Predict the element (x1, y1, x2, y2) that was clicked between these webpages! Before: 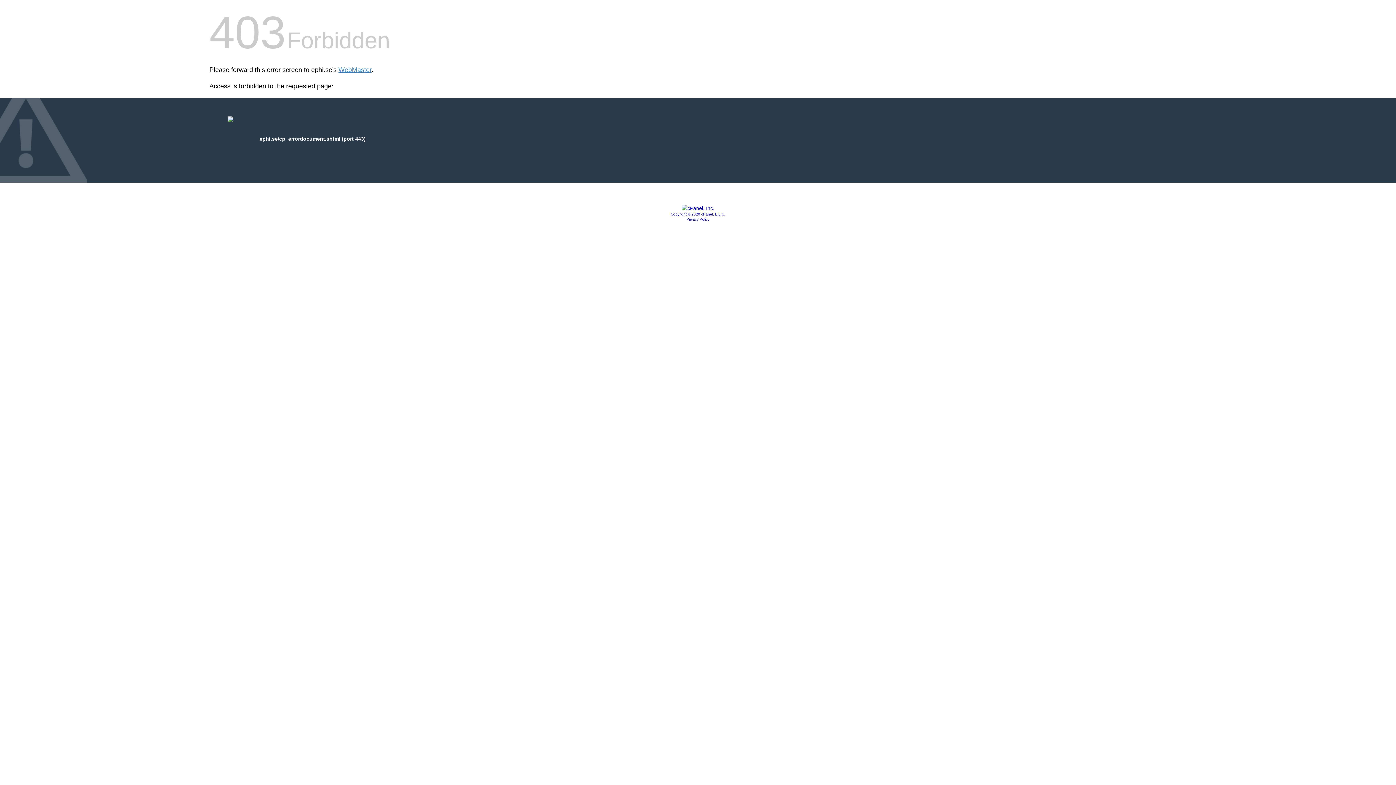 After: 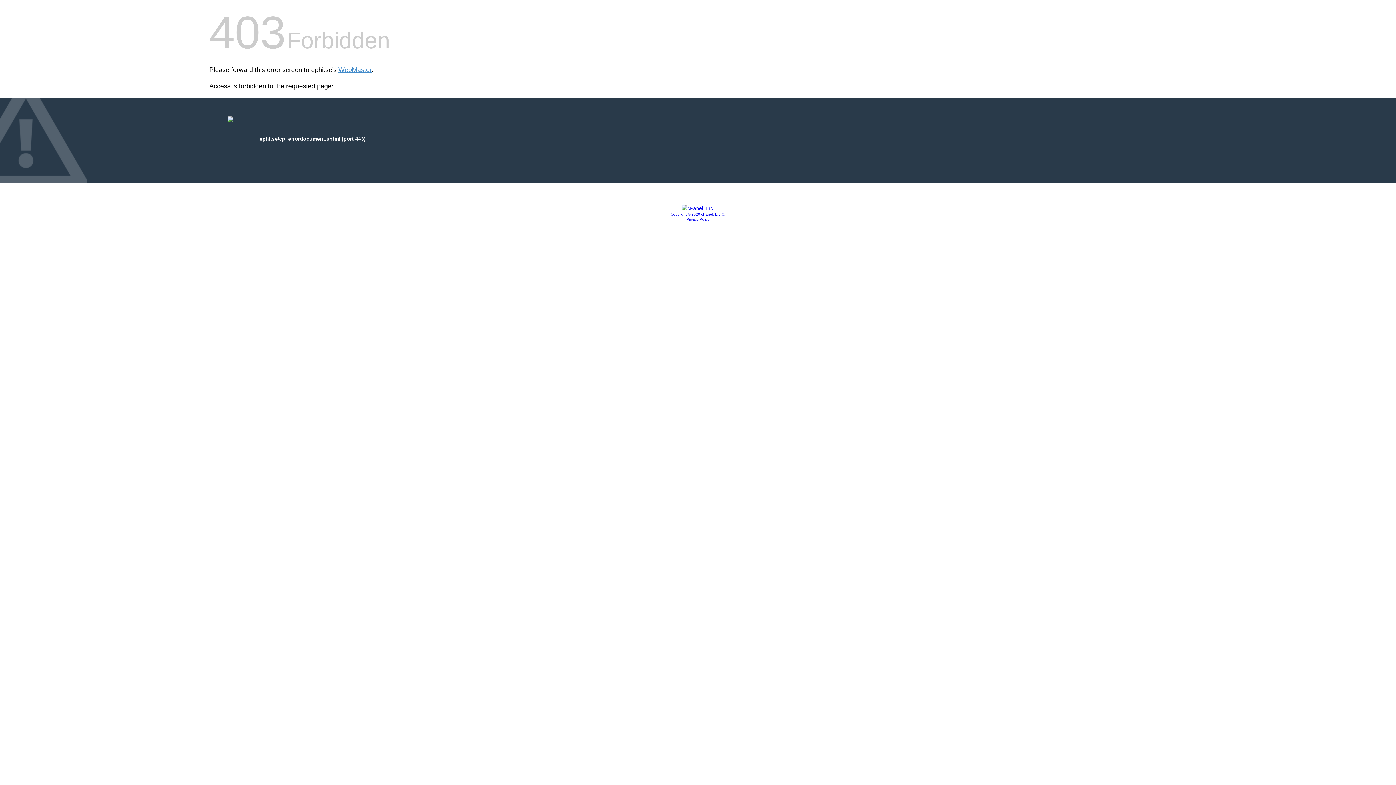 Action: bbox: (681, 205, 714, 211)